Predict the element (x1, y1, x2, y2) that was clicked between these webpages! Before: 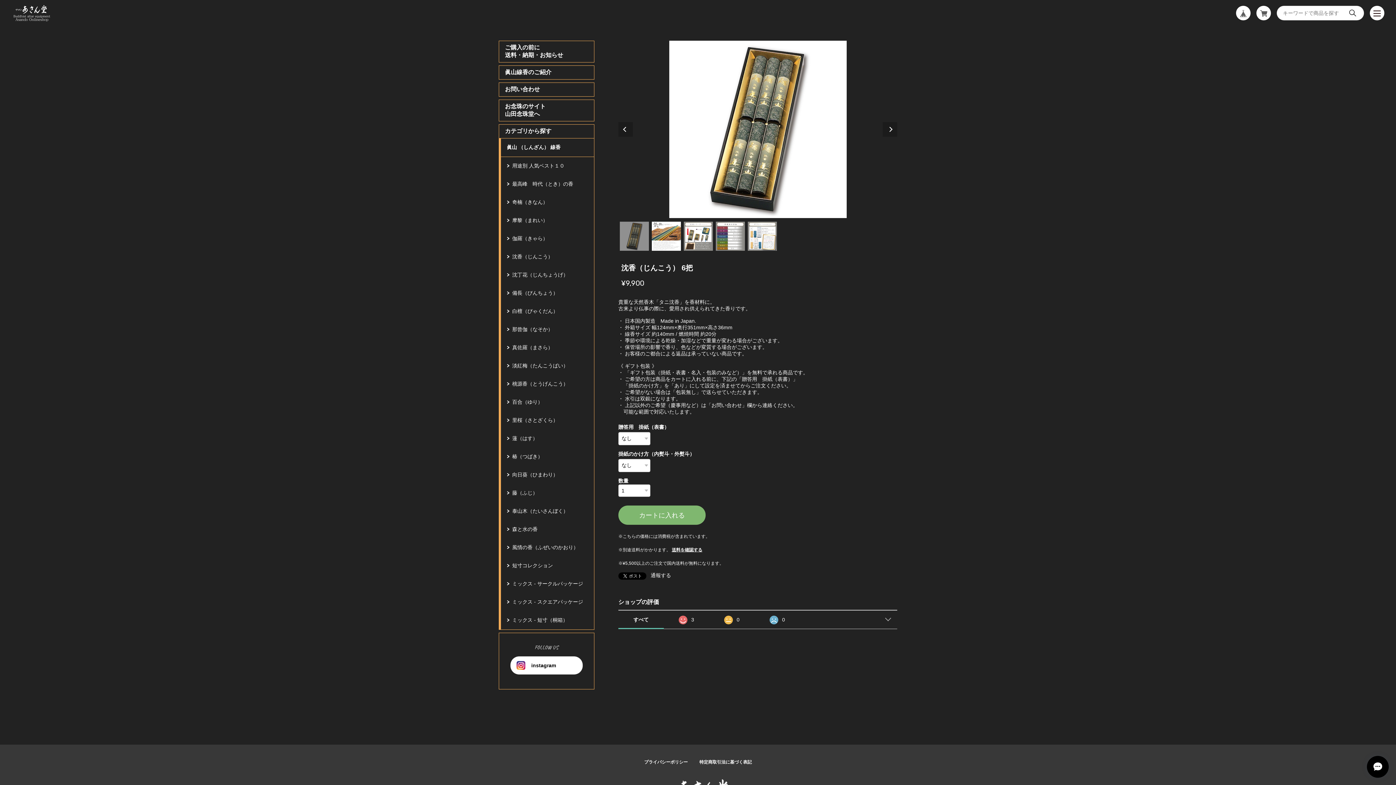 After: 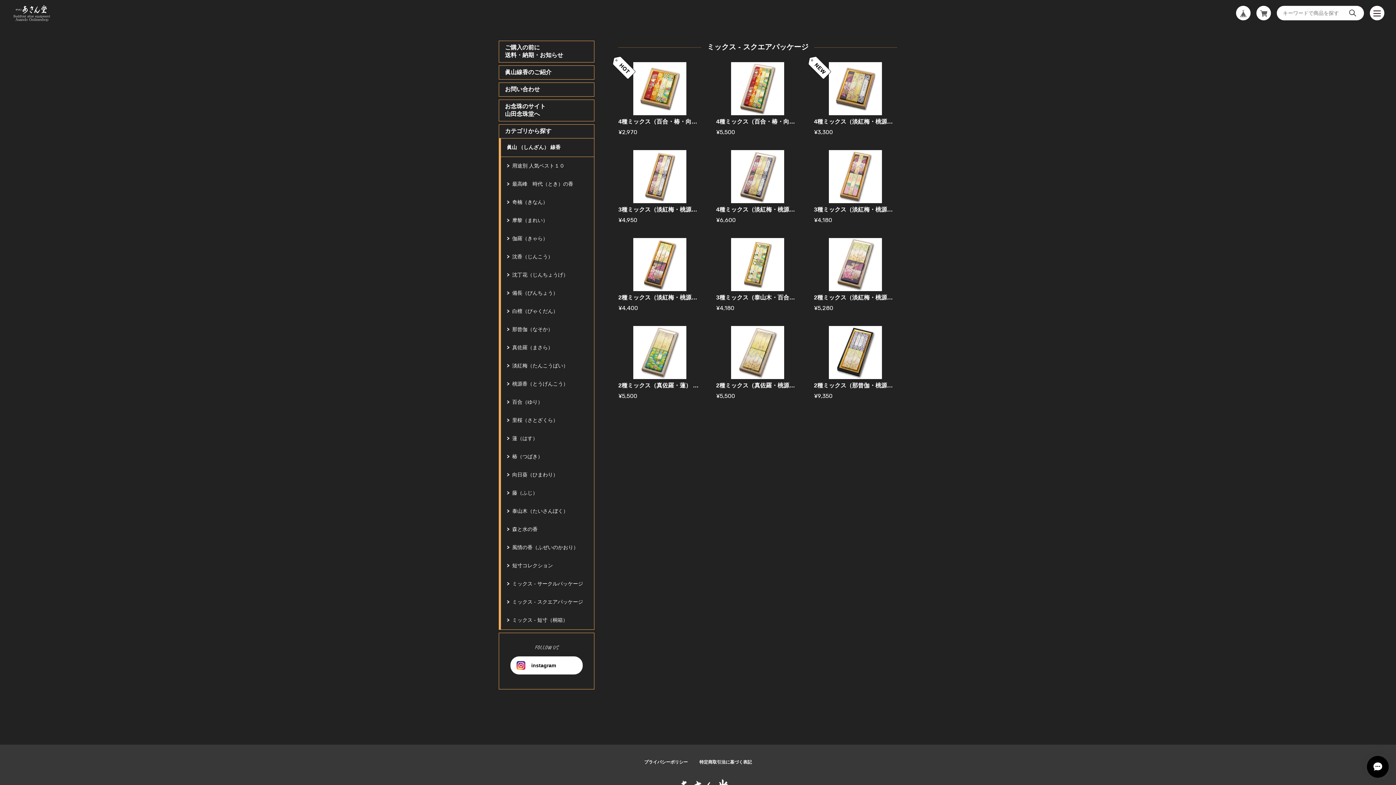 Action: label: ミックス - スクエアパッケージ bbox: (501, 593, 594, 611)